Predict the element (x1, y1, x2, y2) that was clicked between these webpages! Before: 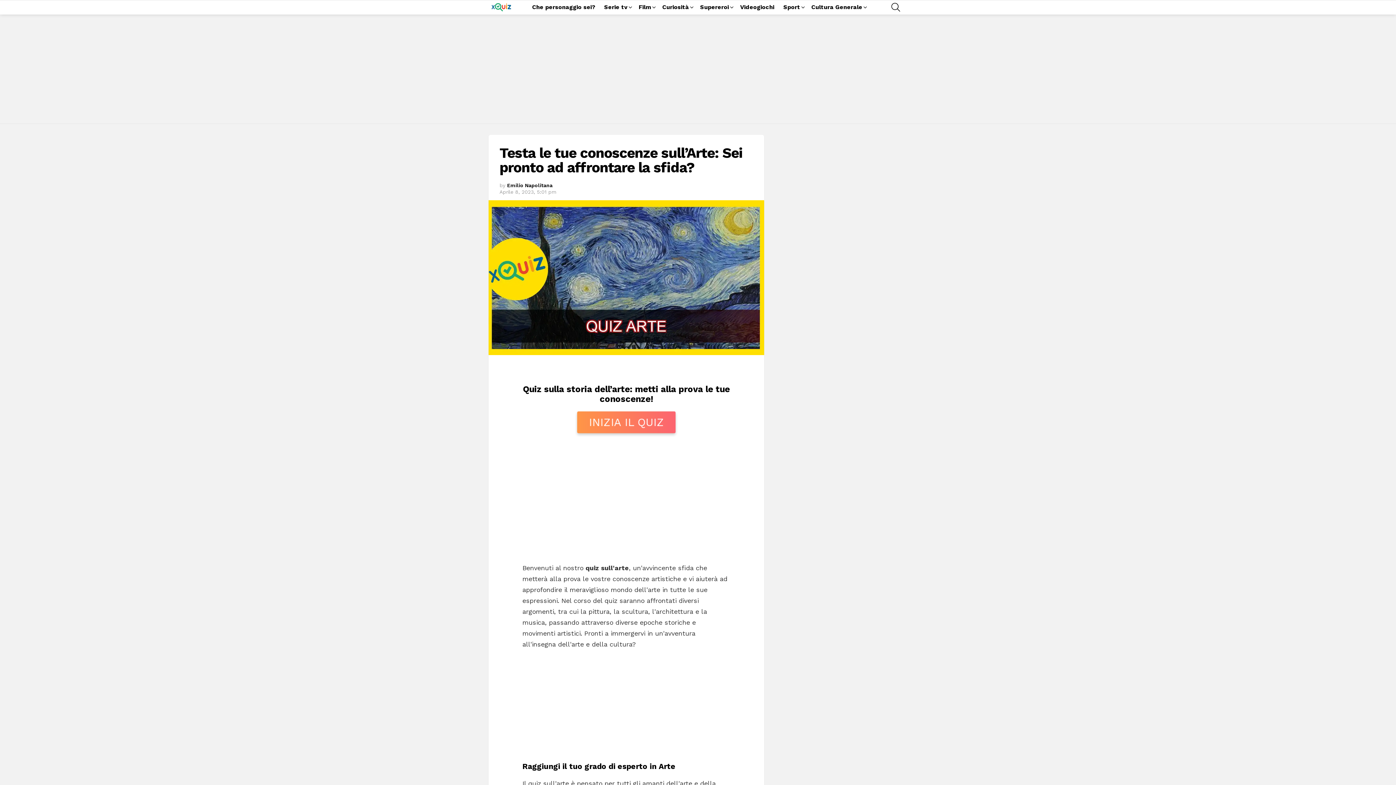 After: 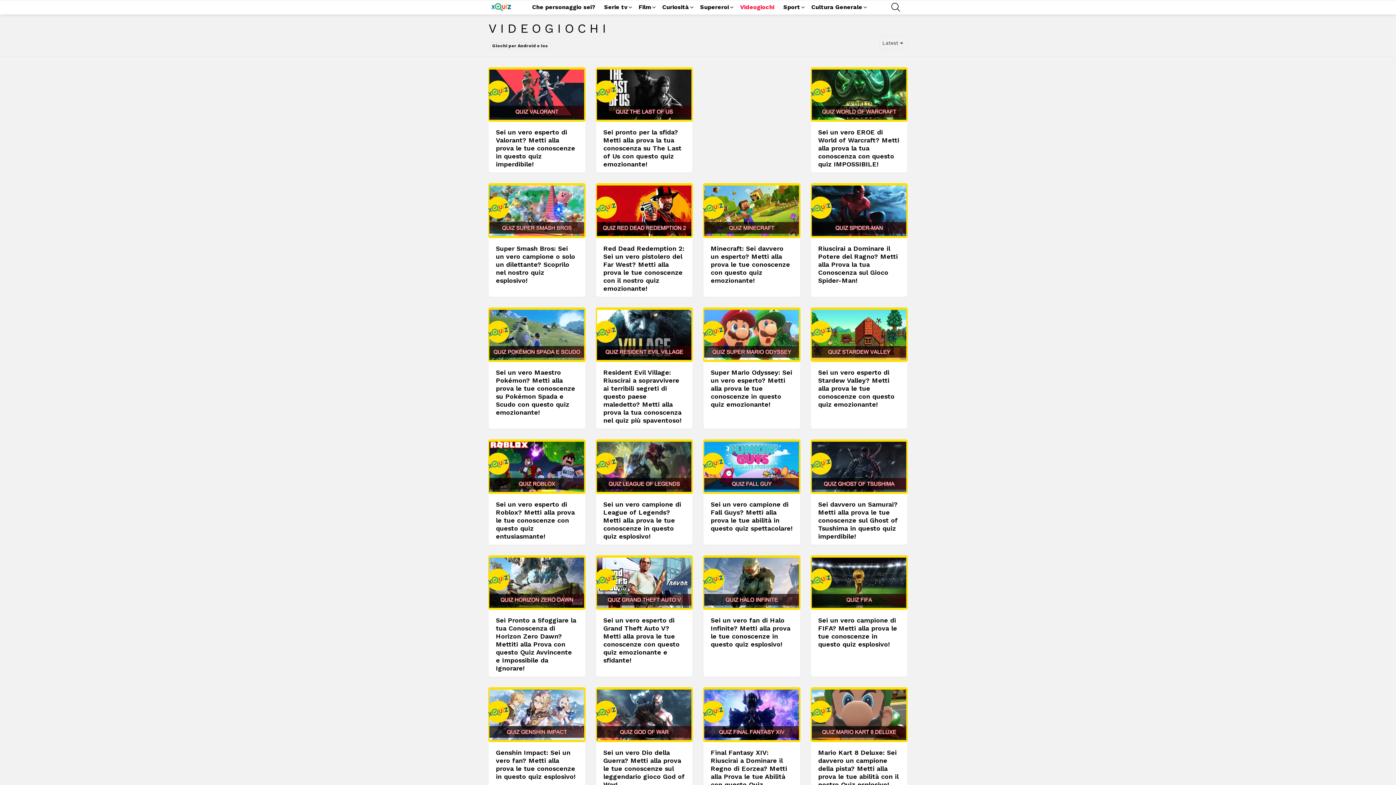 Action: label: Videogiochi bbox: (736, 1, 778, 12)